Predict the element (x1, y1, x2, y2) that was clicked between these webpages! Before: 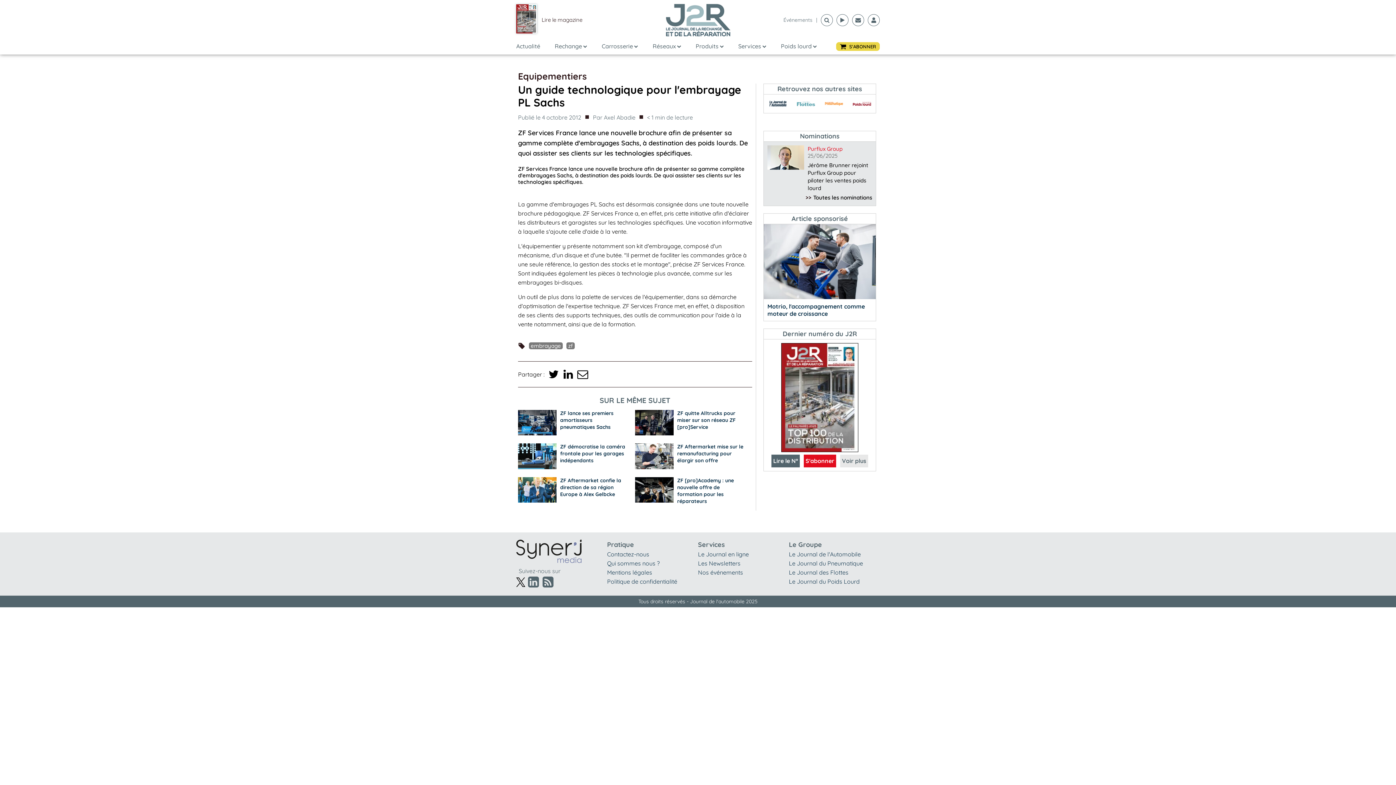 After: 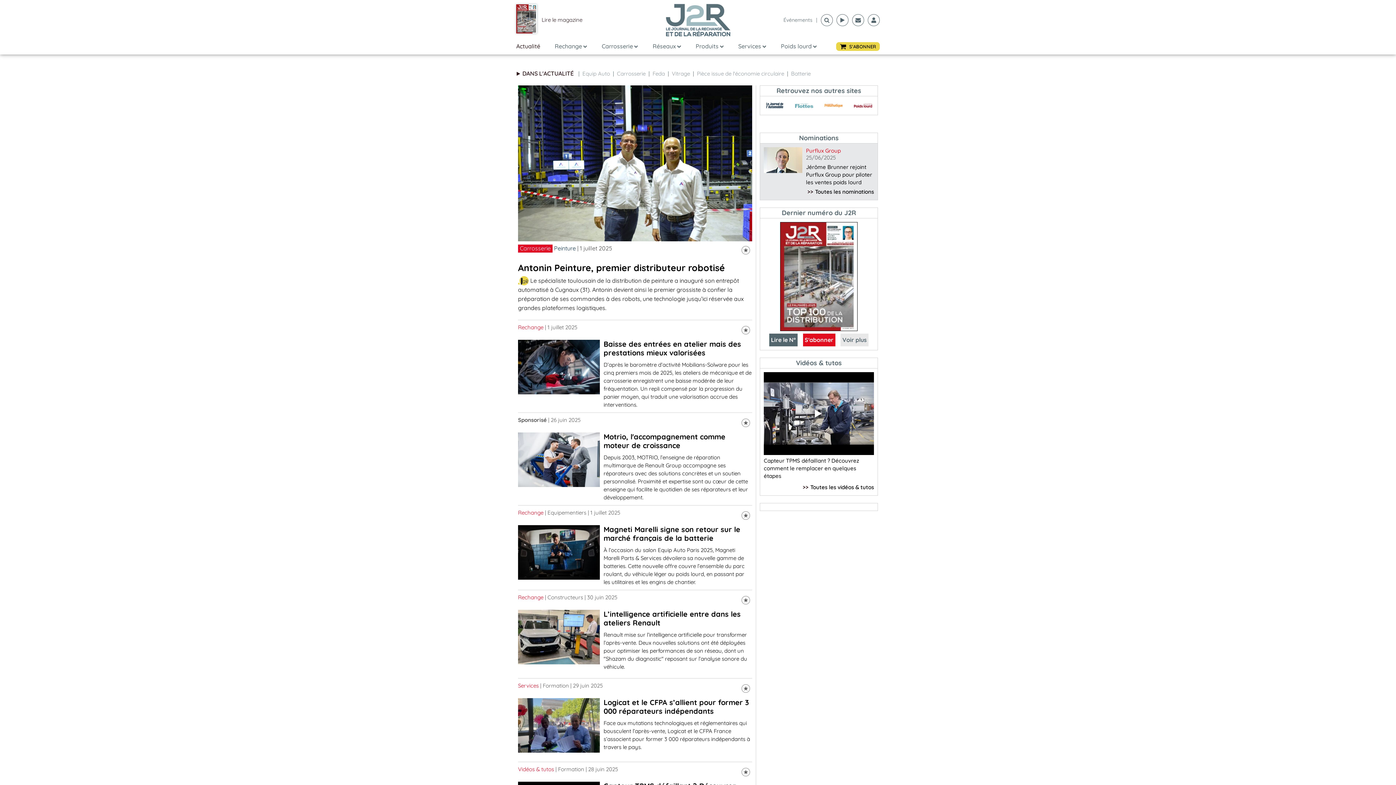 Action: bbox: (665, 3, 730, 36)